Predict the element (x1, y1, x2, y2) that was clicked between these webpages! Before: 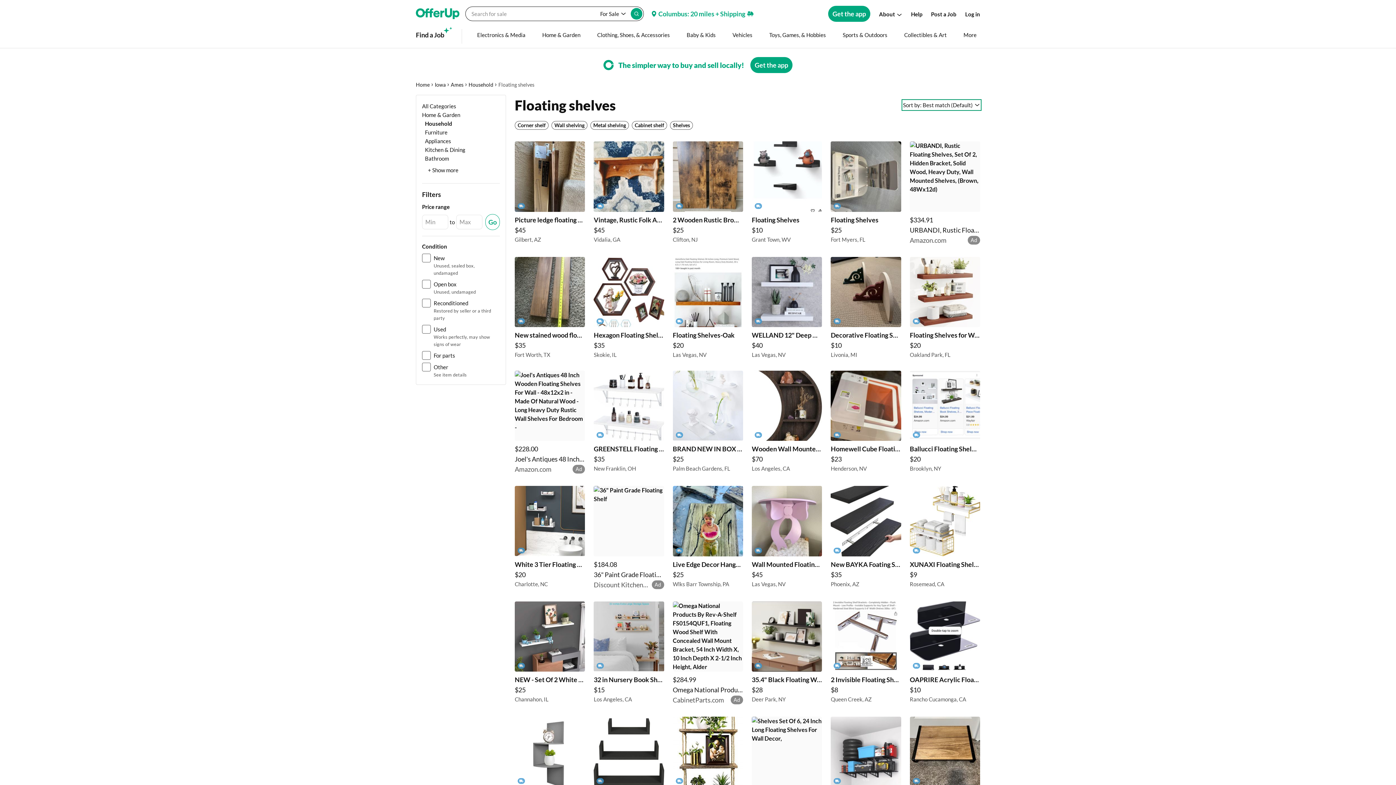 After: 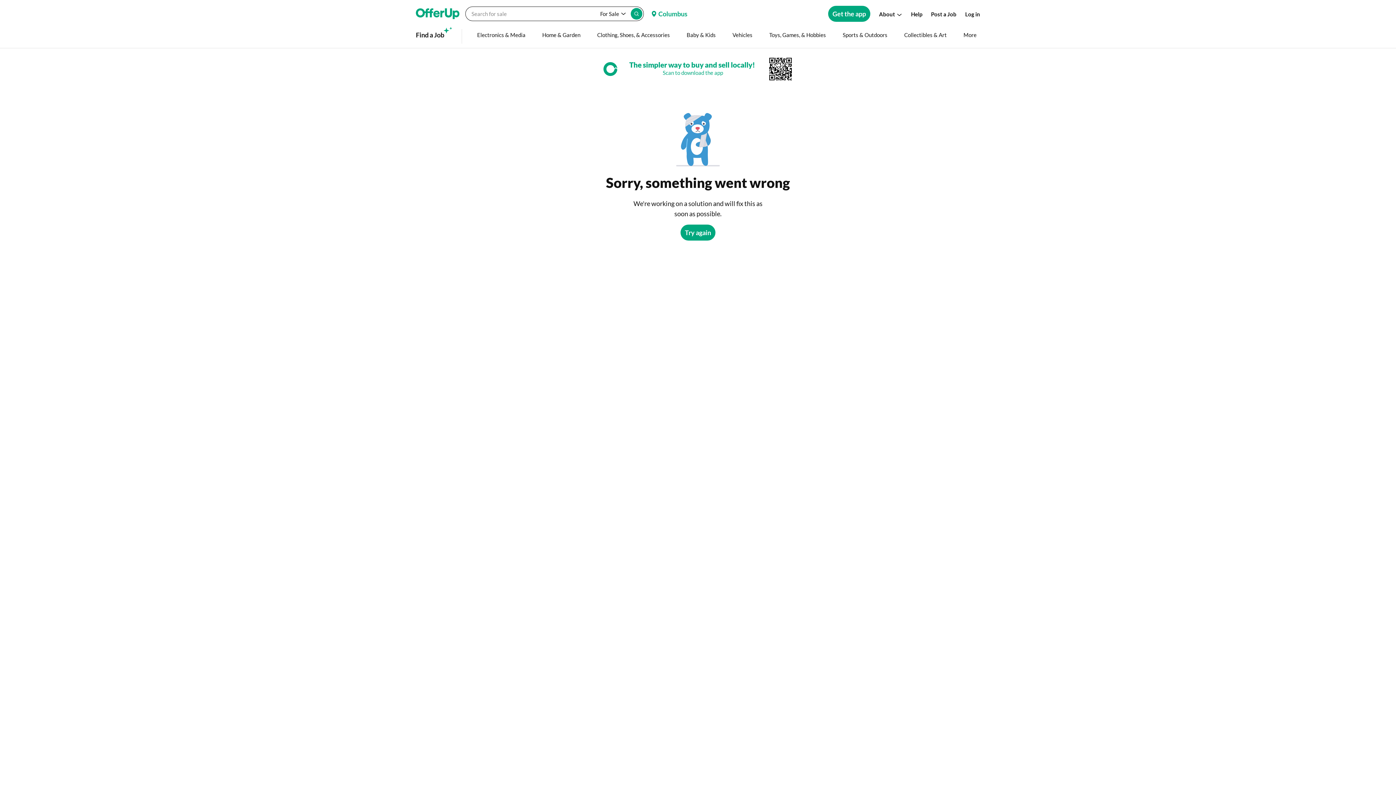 Action: bbox: (416, 8, 459, 19)